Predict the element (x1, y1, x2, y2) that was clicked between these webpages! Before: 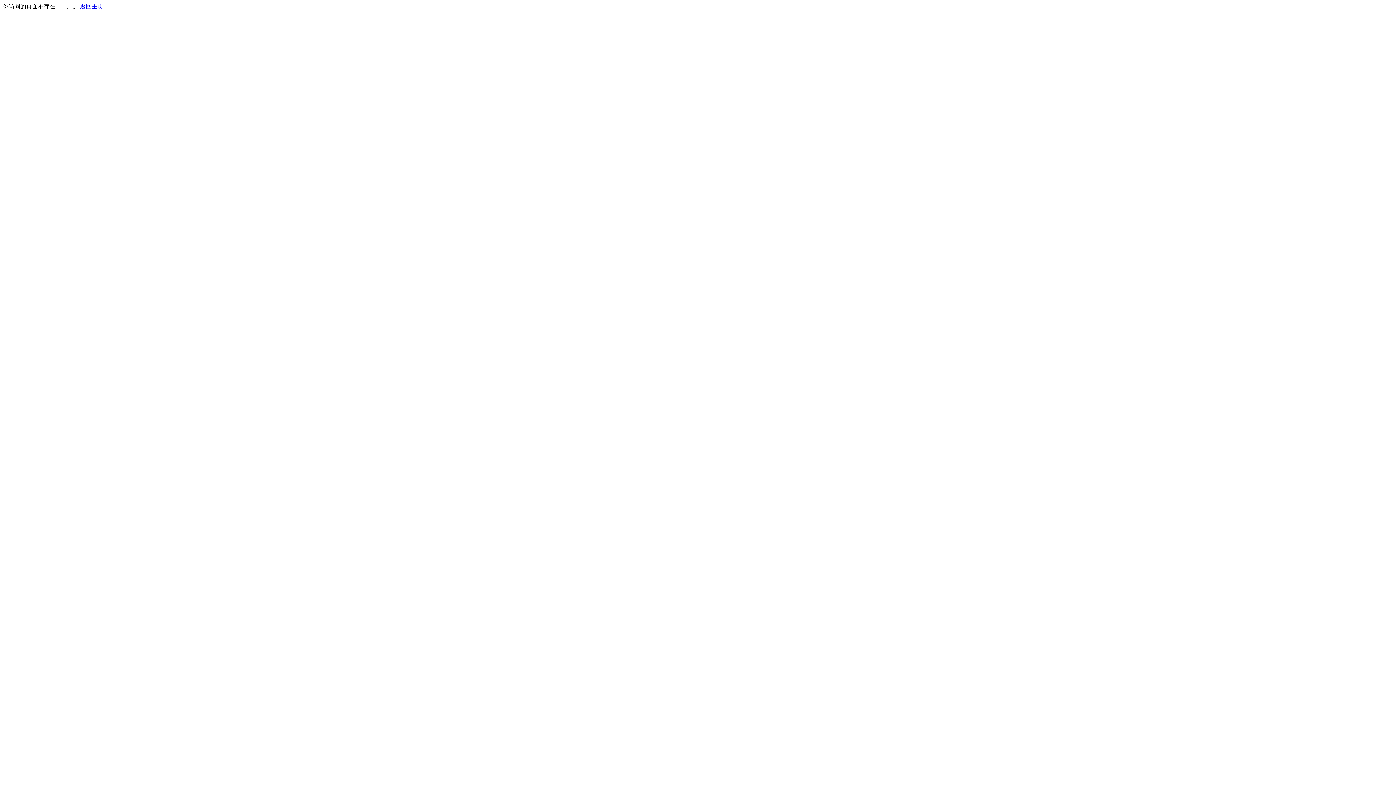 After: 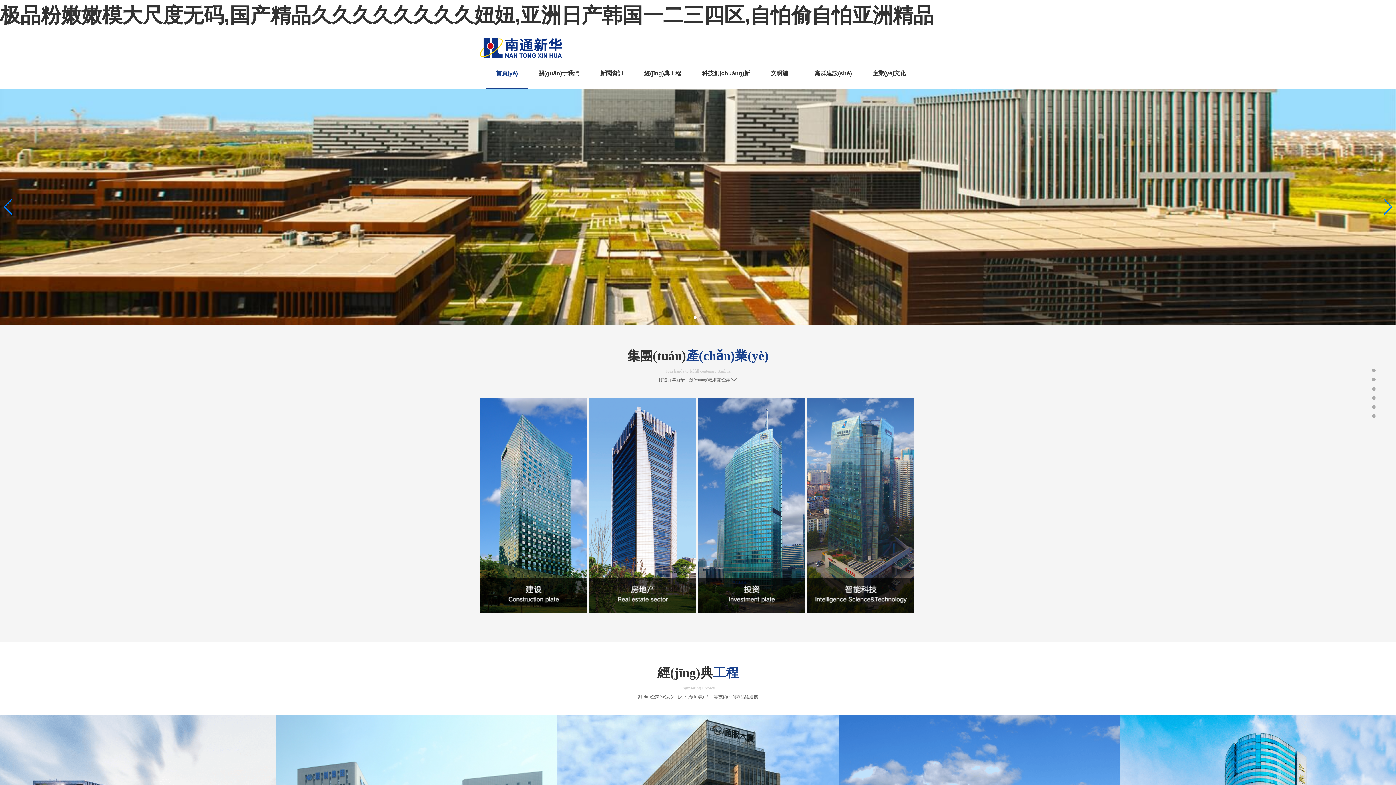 Action: label: 返回主页 bbox: (80, 3, 103, 9)